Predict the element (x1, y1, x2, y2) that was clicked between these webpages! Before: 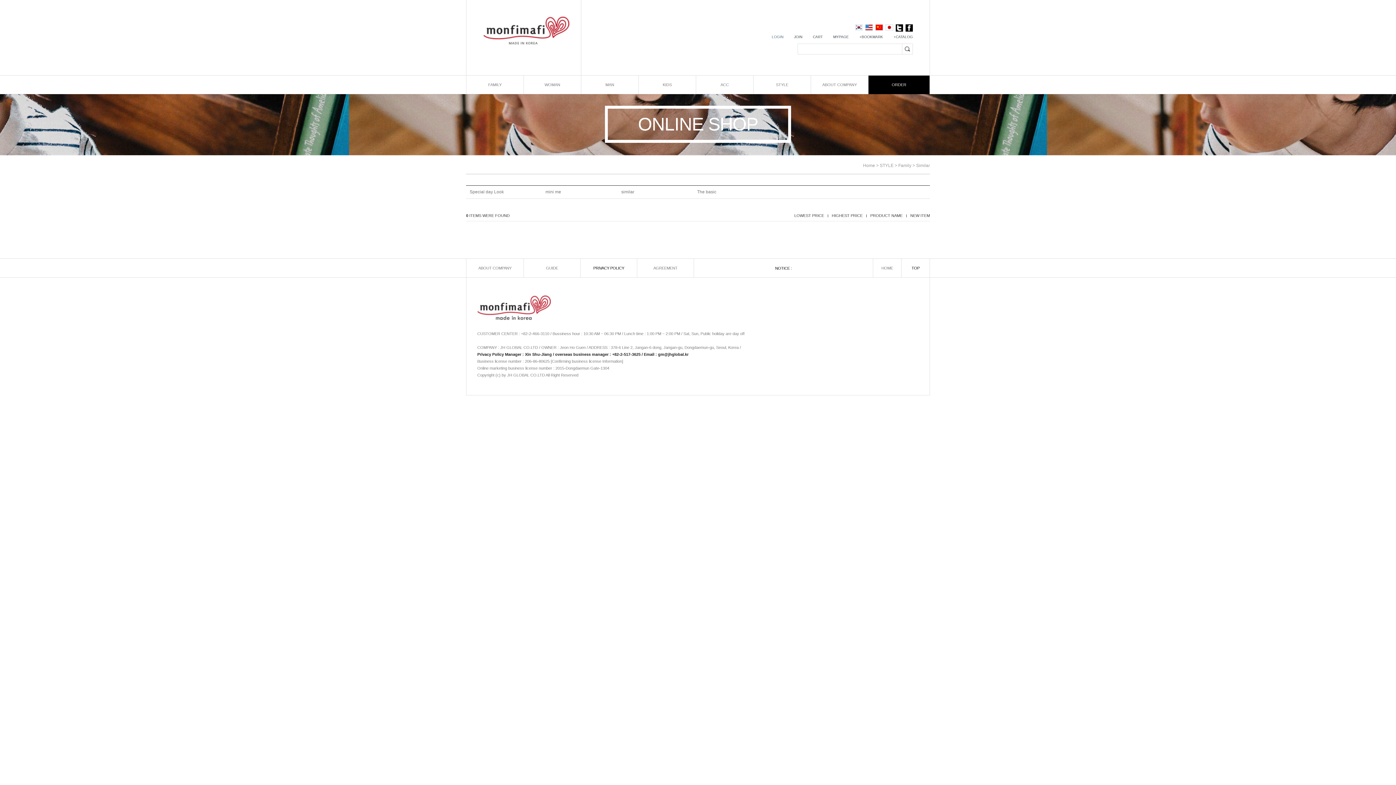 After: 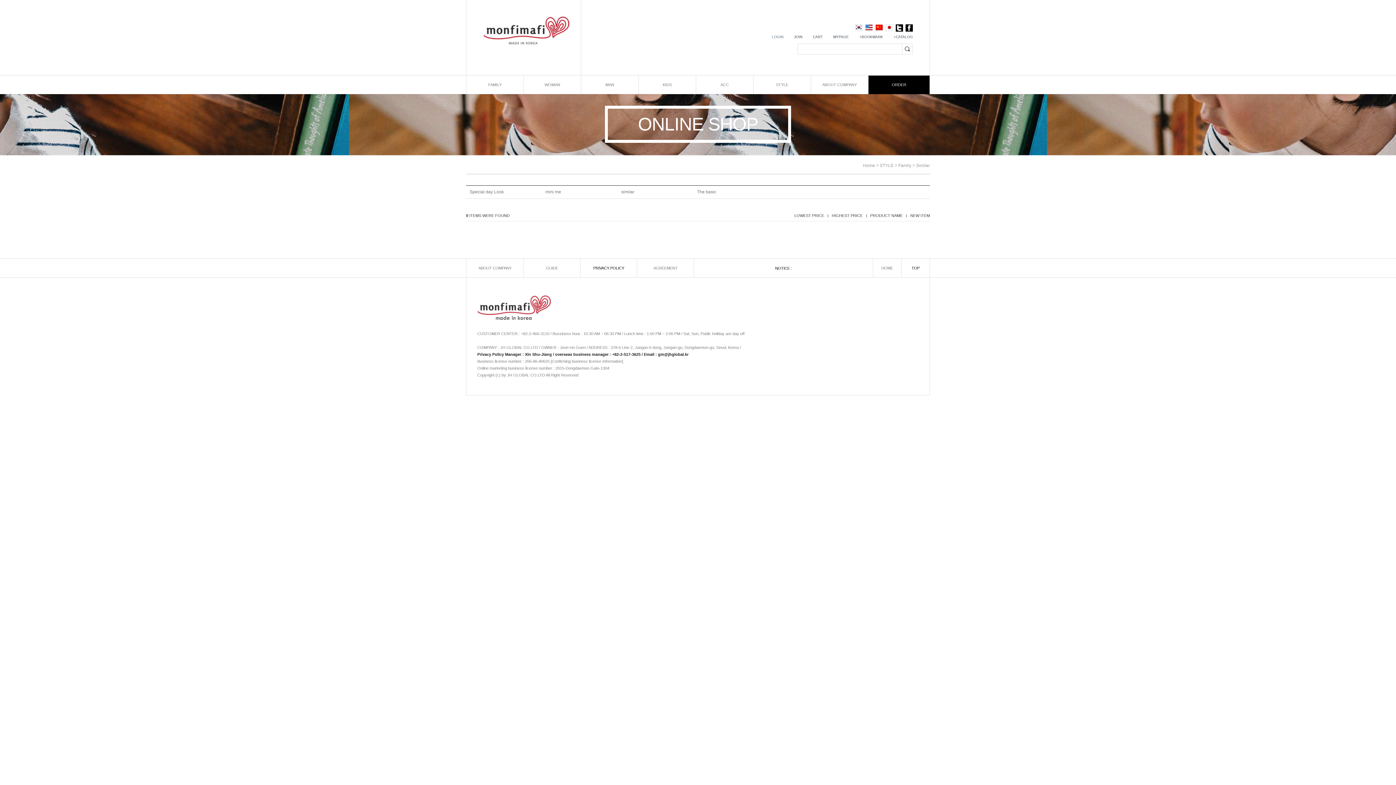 Action: label: LOWEST PRICE bbox: (794, 213, 824, 218)